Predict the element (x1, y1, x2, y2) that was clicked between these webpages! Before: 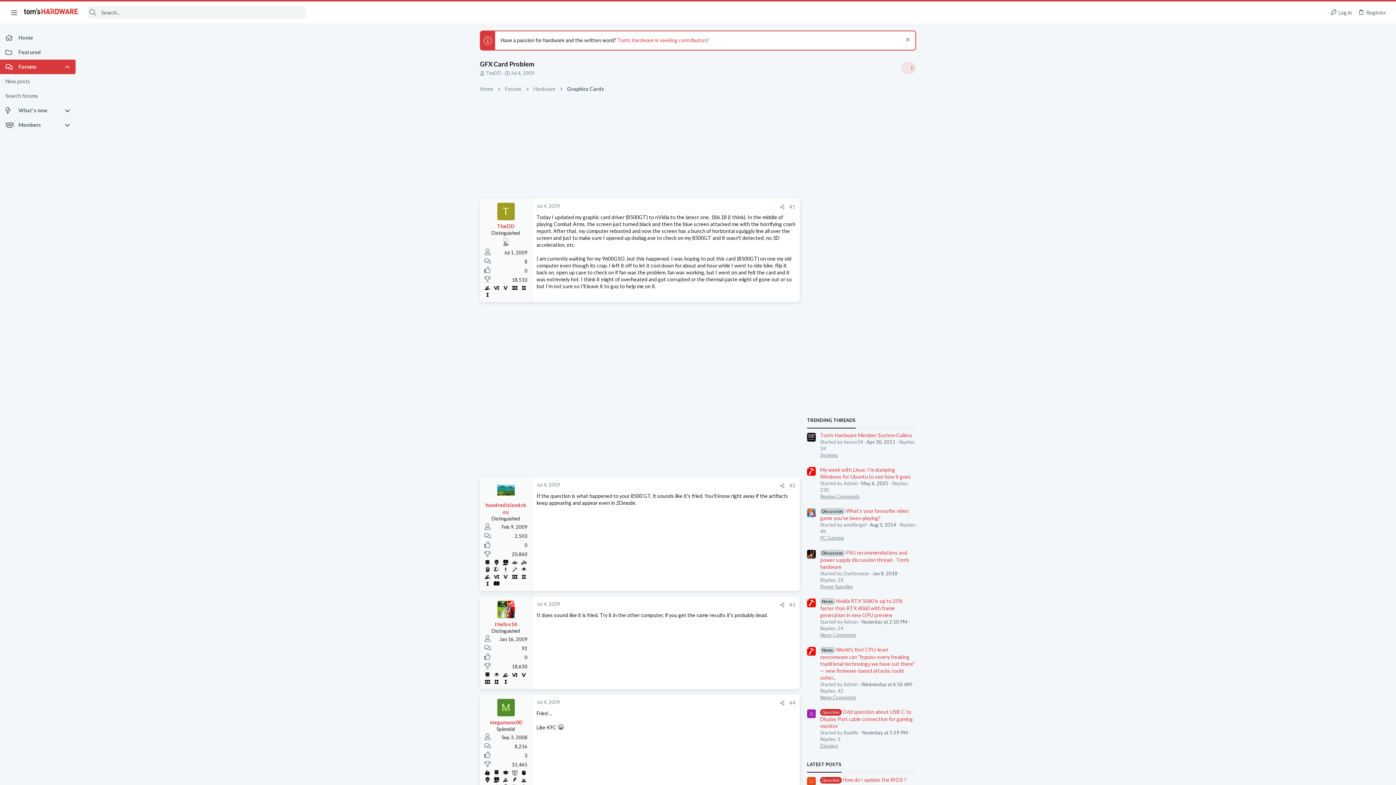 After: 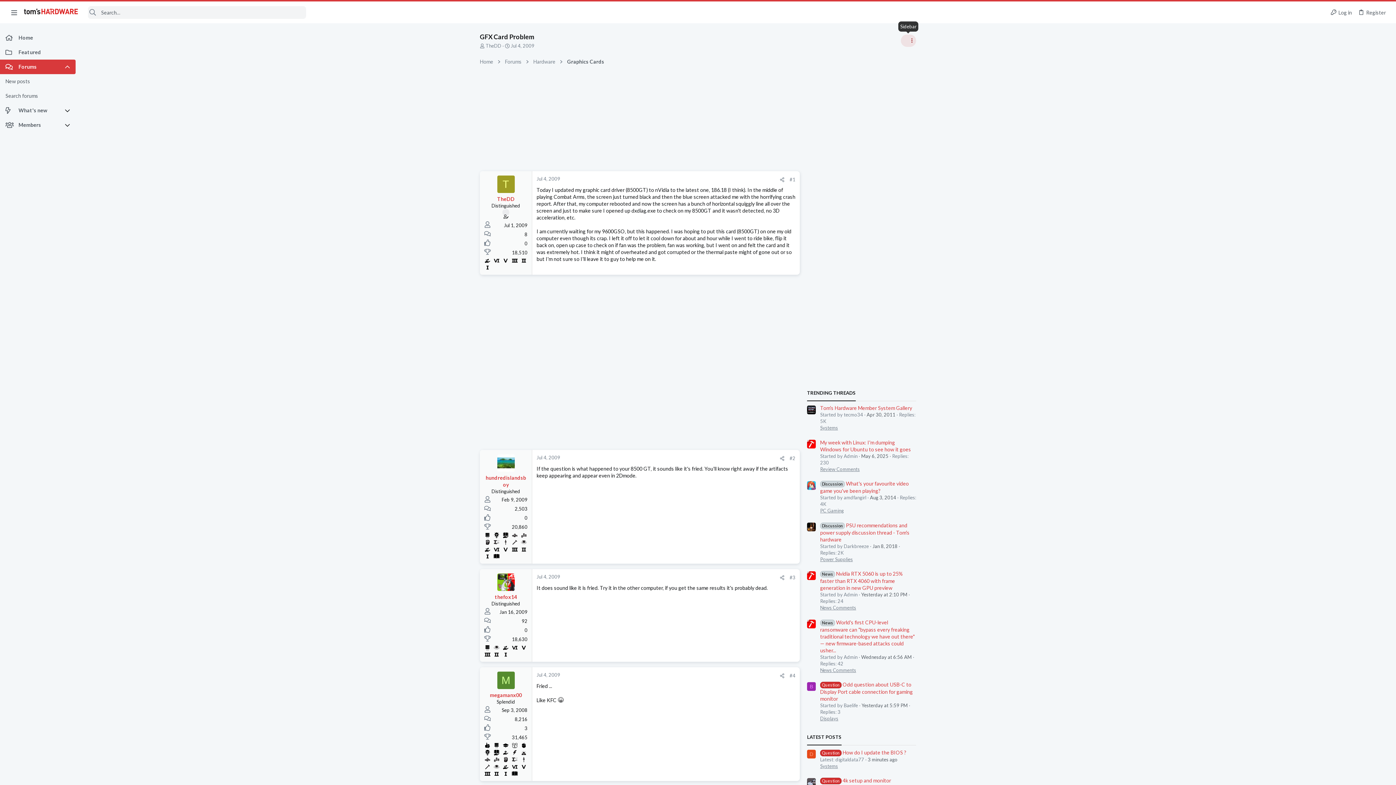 Action: label: Dismiss notice bbox: (904, 36, 910, 44)